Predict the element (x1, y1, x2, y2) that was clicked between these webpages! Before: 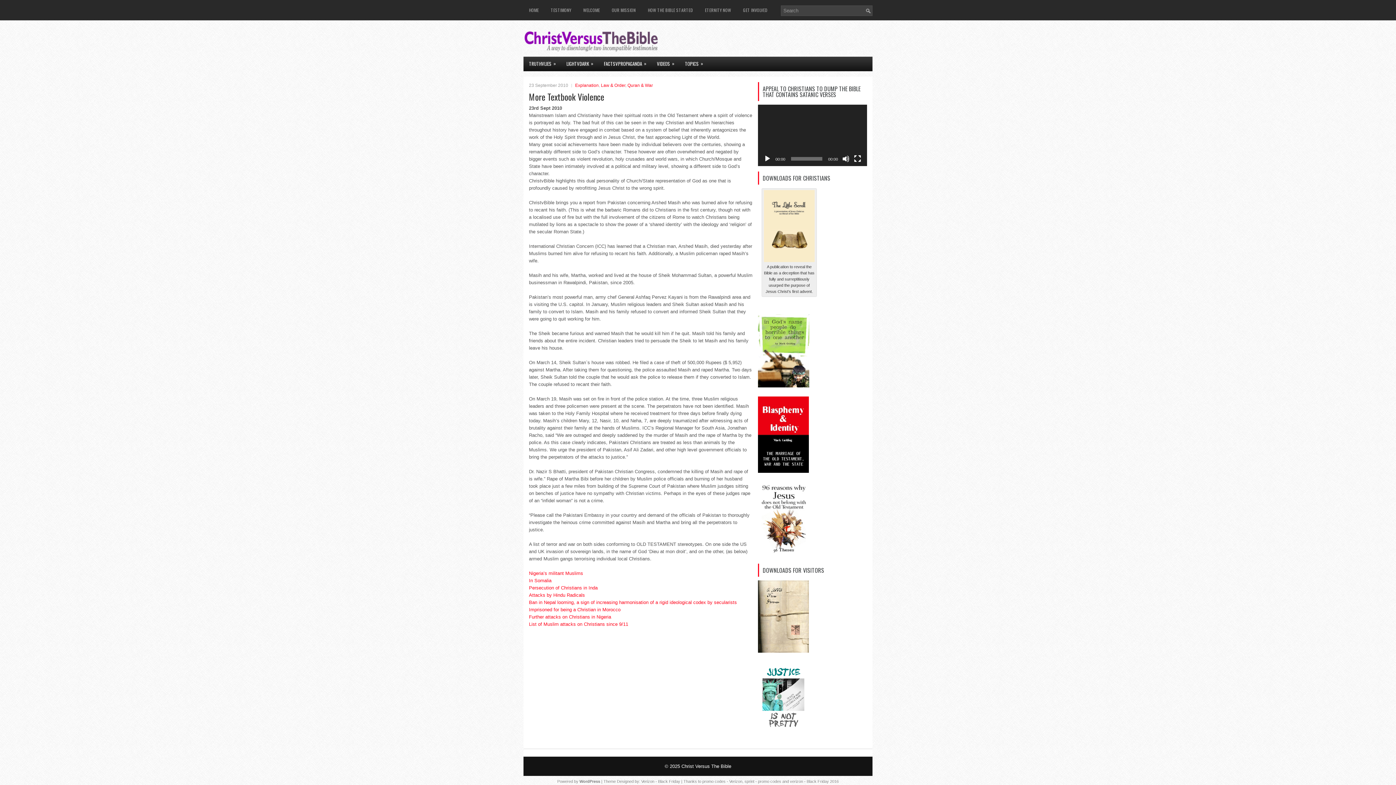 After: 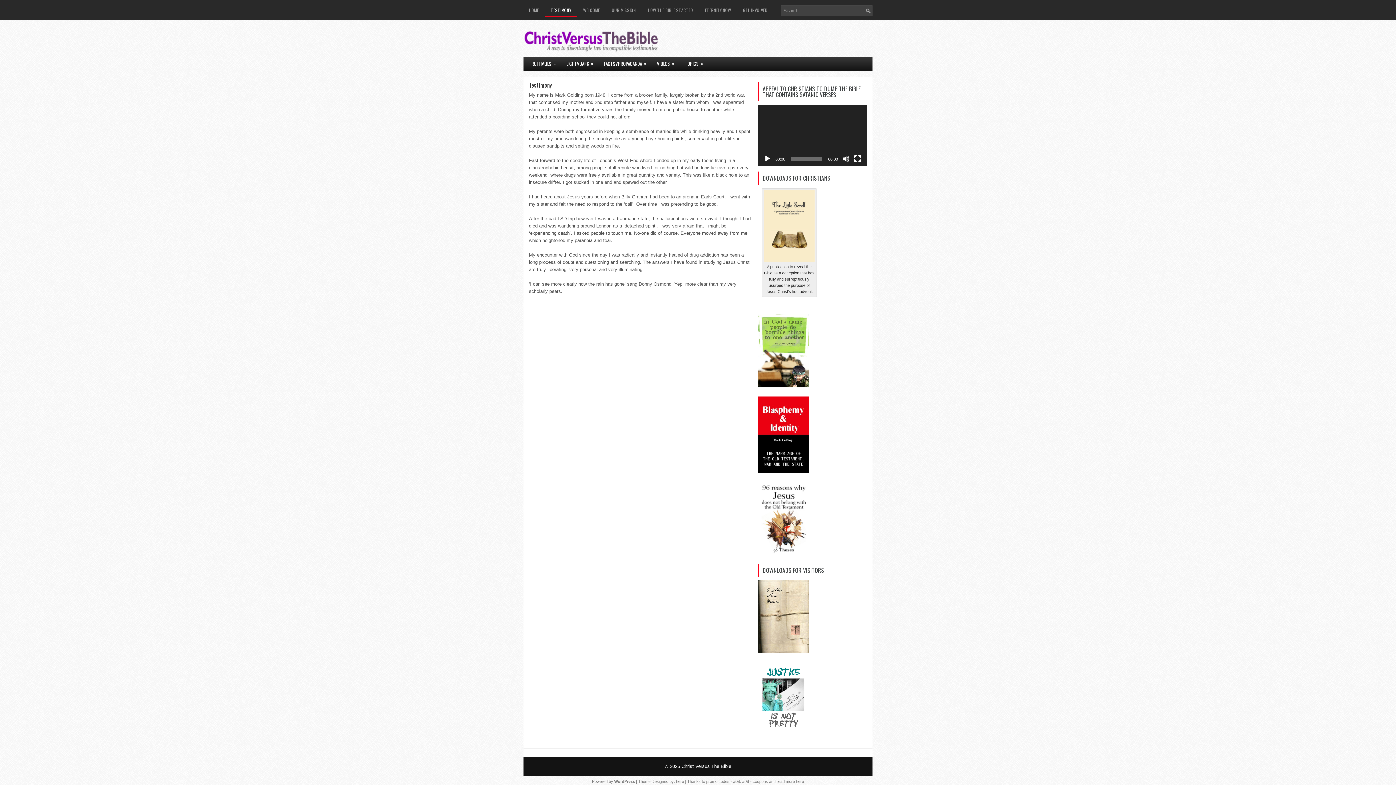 Action: label: TESTIMONY bbox: (545, 4, 576, 16)